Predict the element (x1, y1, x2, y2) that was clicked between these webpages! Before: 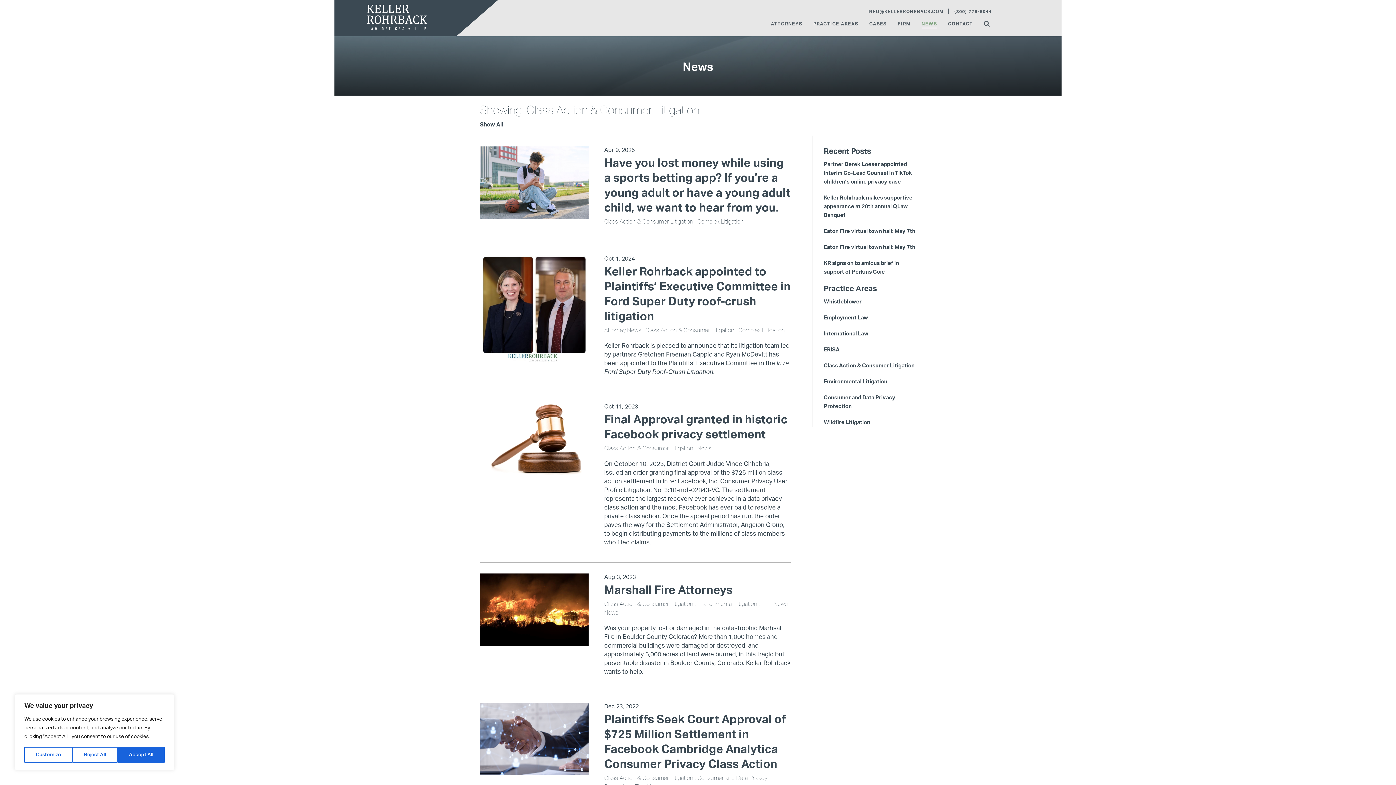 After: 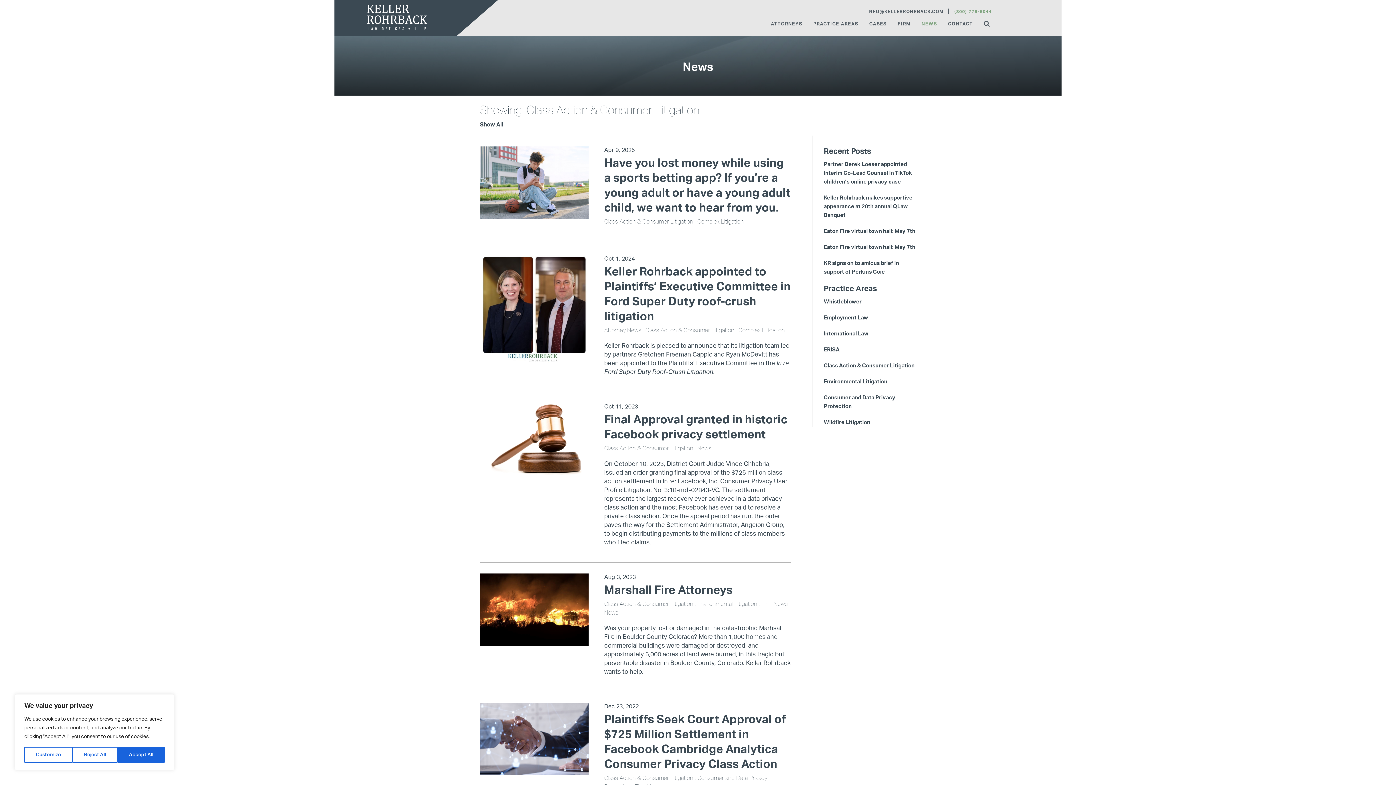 Action: bbox: (954, 9, 992, 13) label: (800) 776-6044